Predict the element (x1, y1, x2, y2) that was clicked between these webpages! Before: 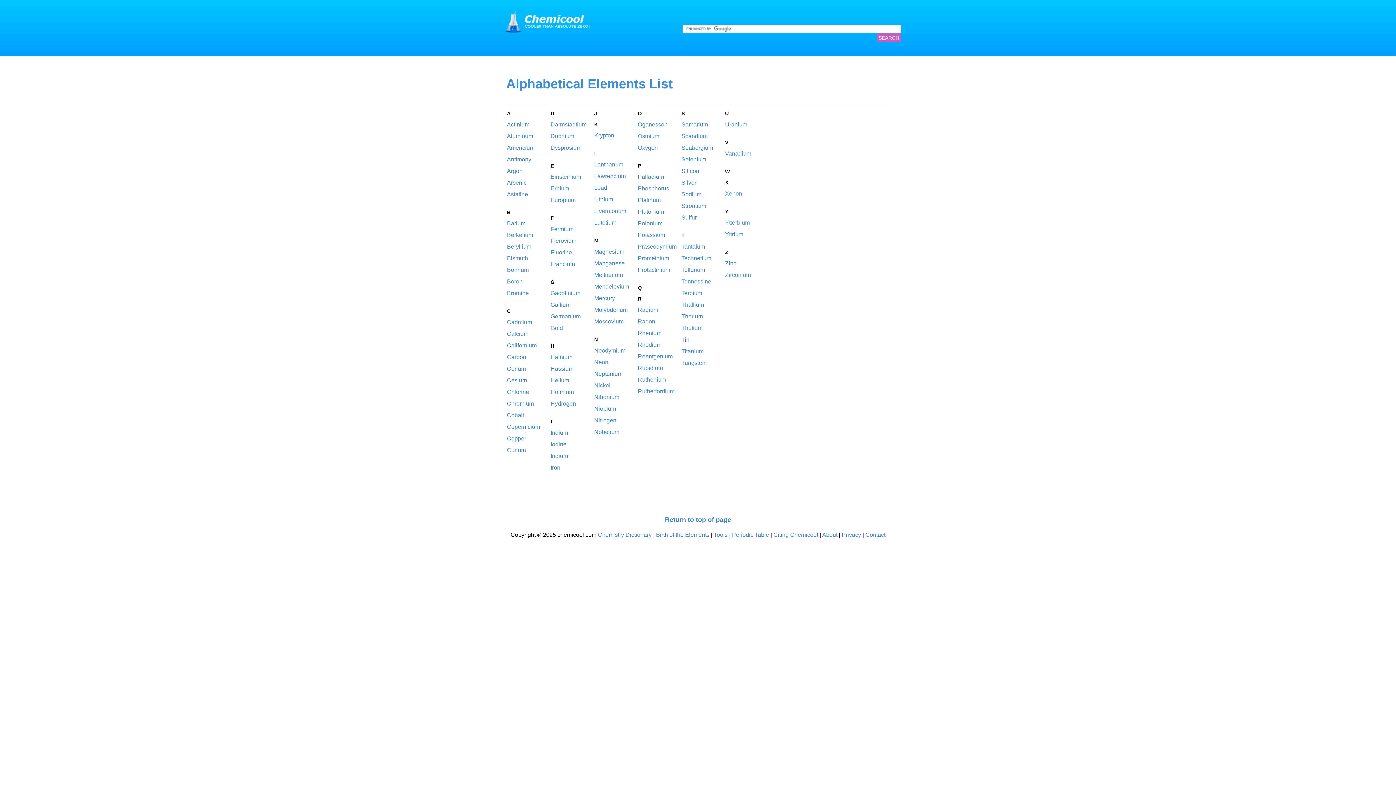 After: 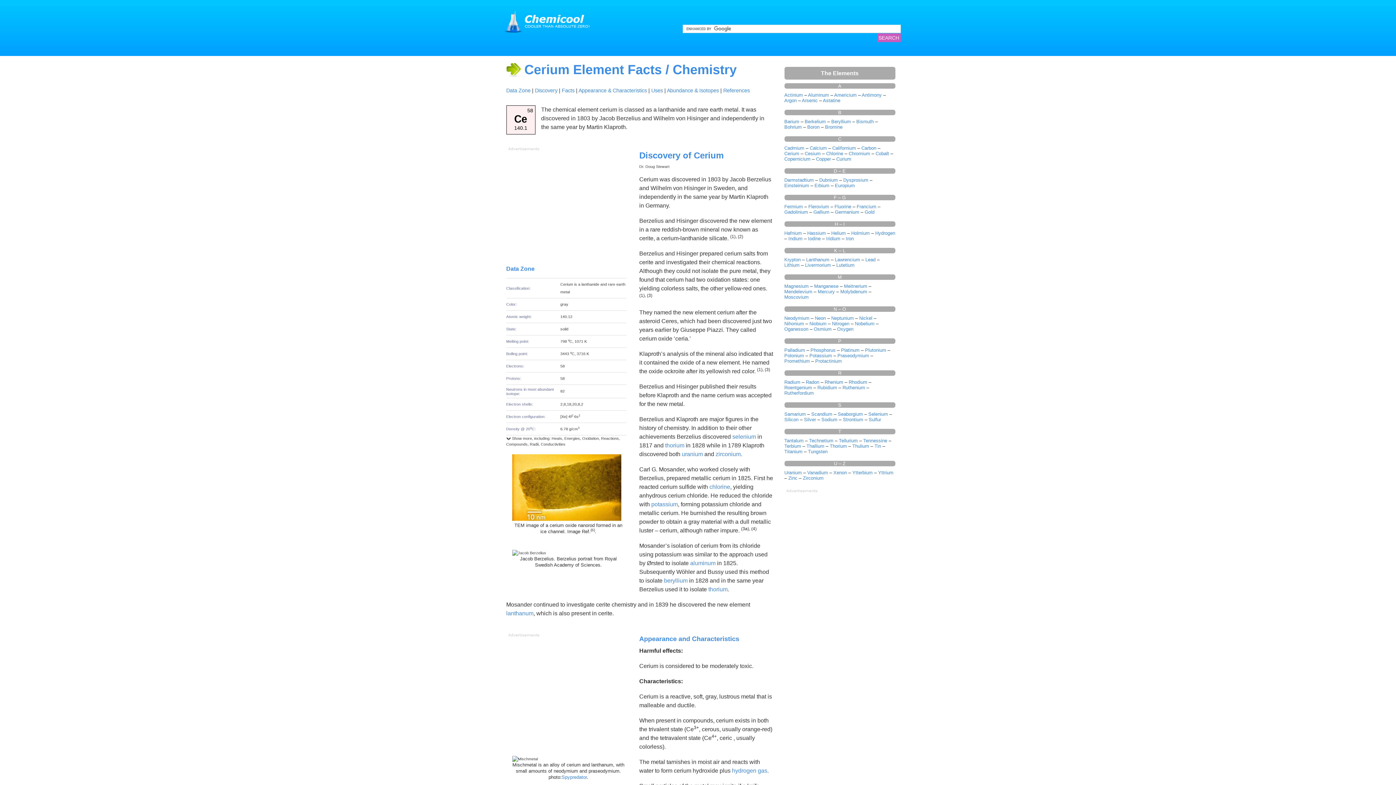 Action: bbox: (507, 365, 526, 371) label: Cerium